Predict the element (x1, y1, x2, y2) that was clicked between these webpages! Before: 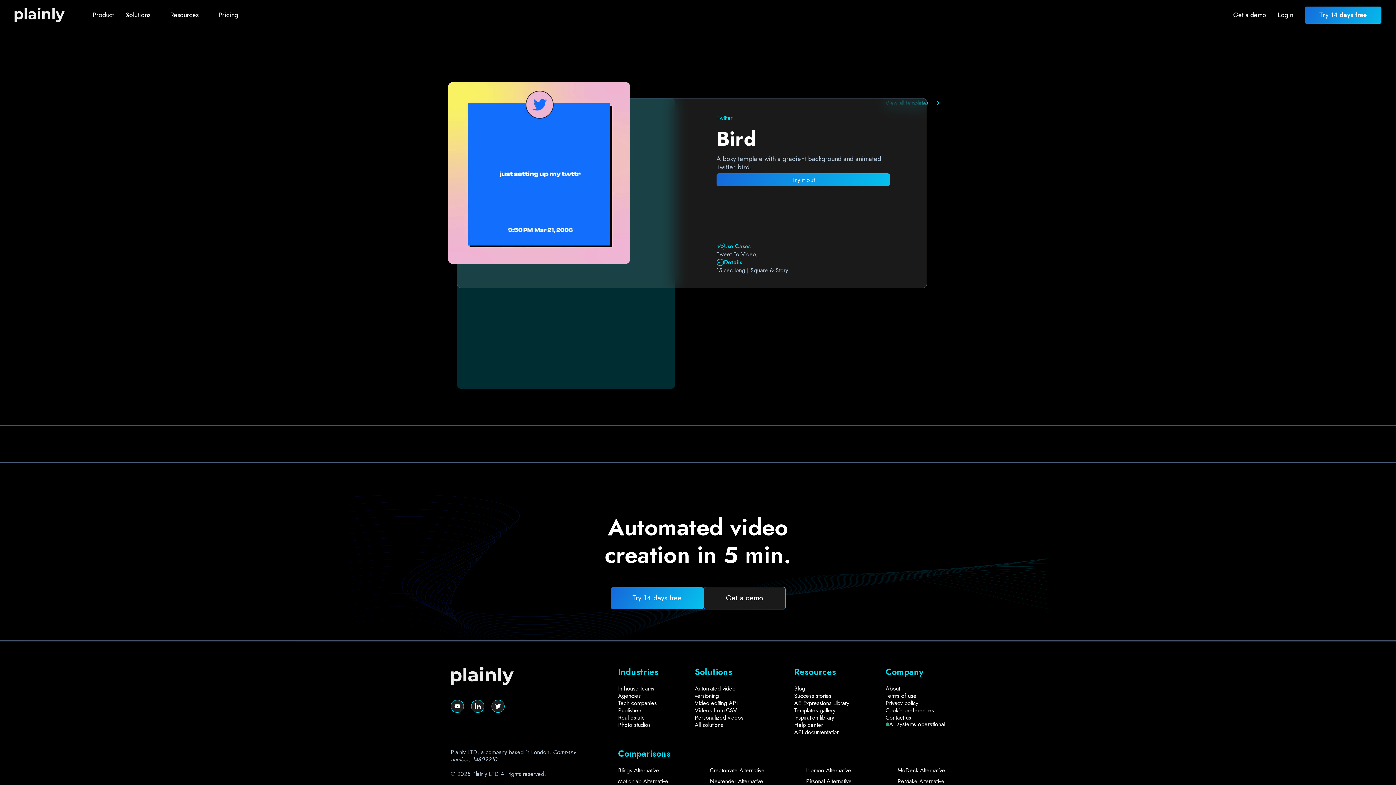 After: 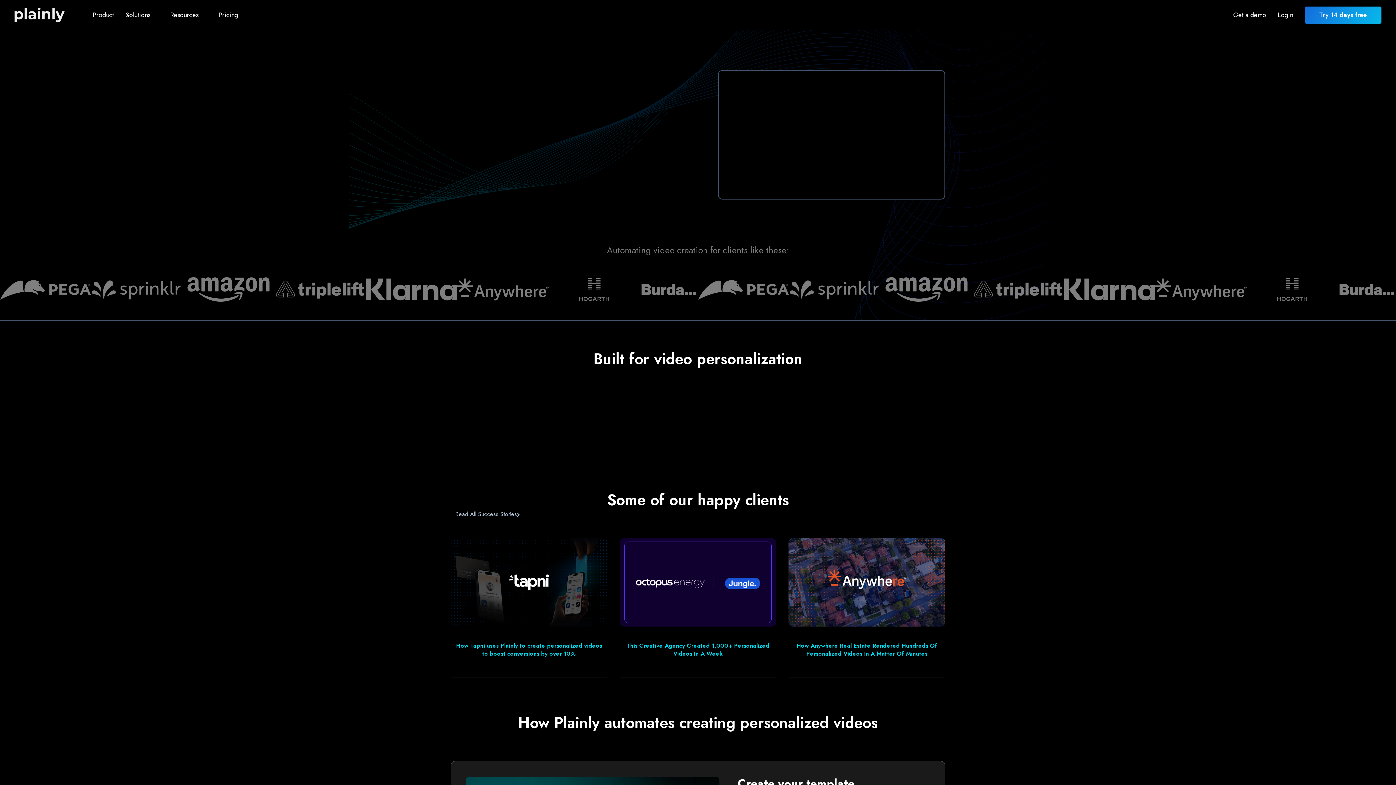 Action: label: Personalized videos bbox: (694, 714, 758, 721)